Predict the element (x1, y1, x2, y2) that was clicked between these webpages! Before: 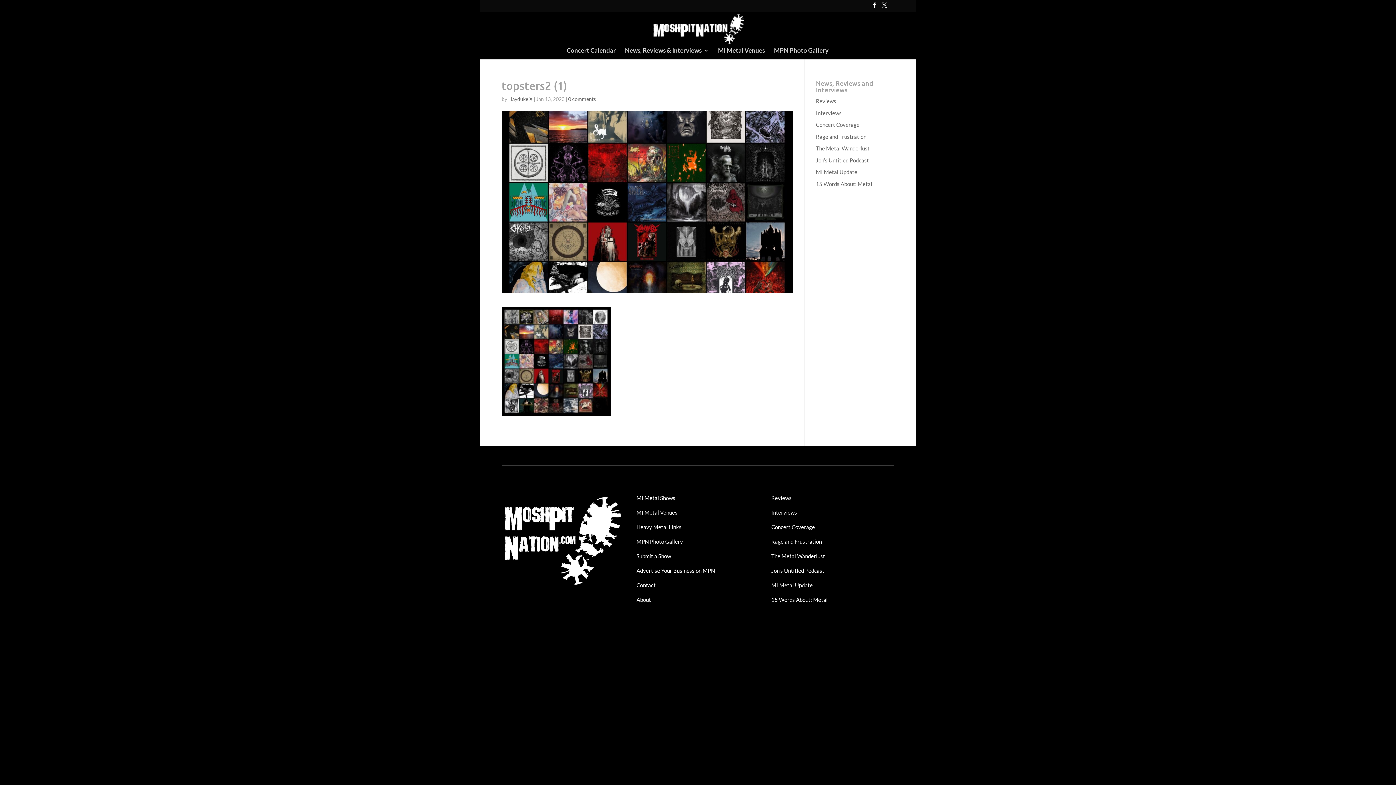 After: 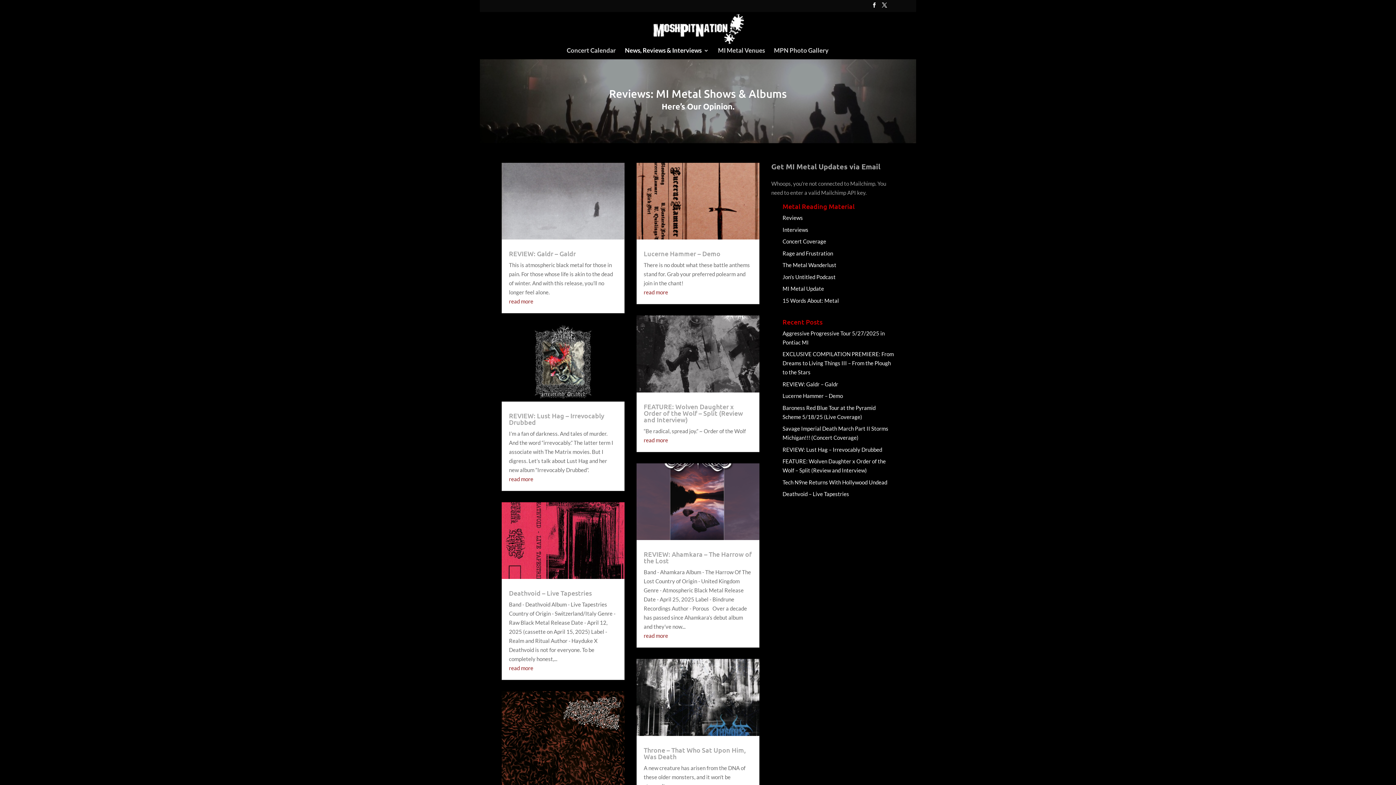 Action: bbox: (771, 494, 791, 501) label: Reviews